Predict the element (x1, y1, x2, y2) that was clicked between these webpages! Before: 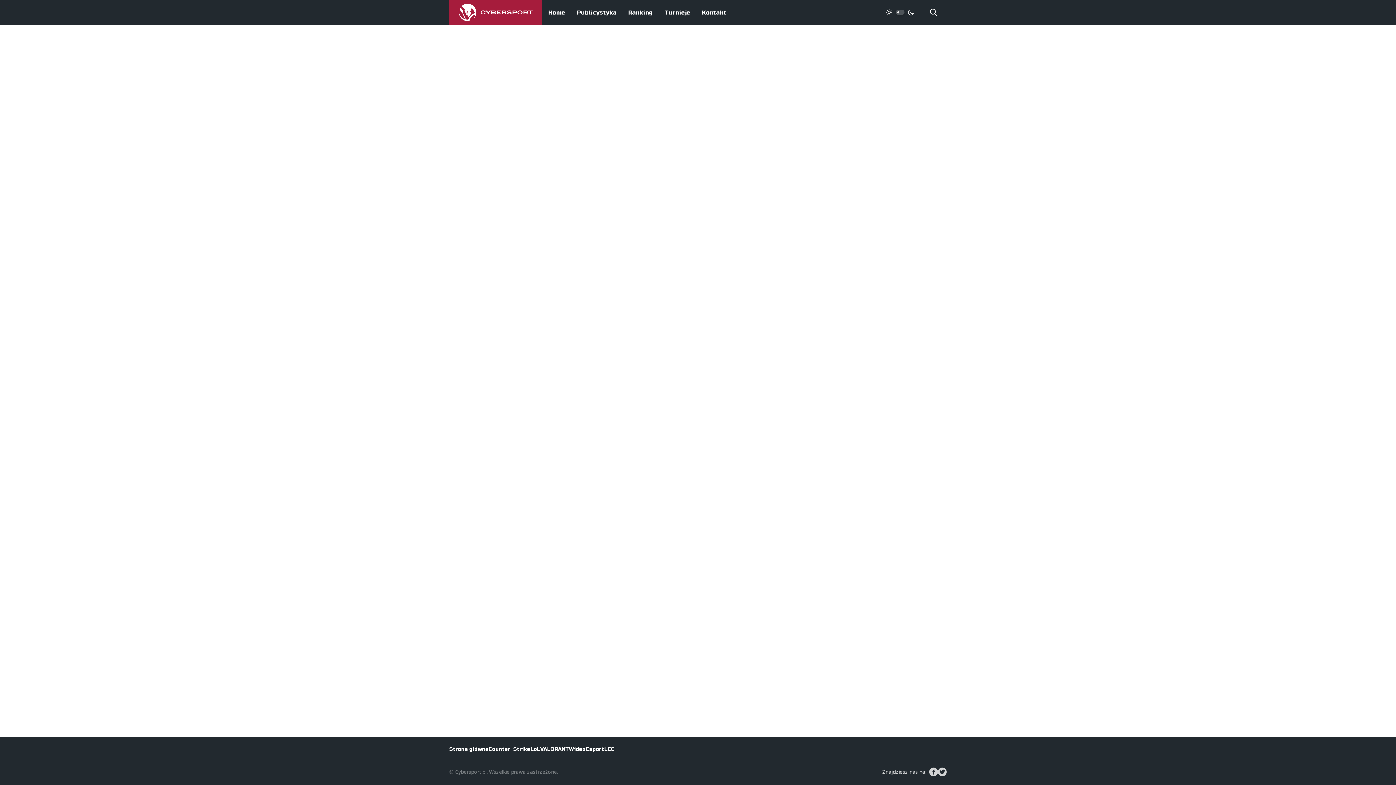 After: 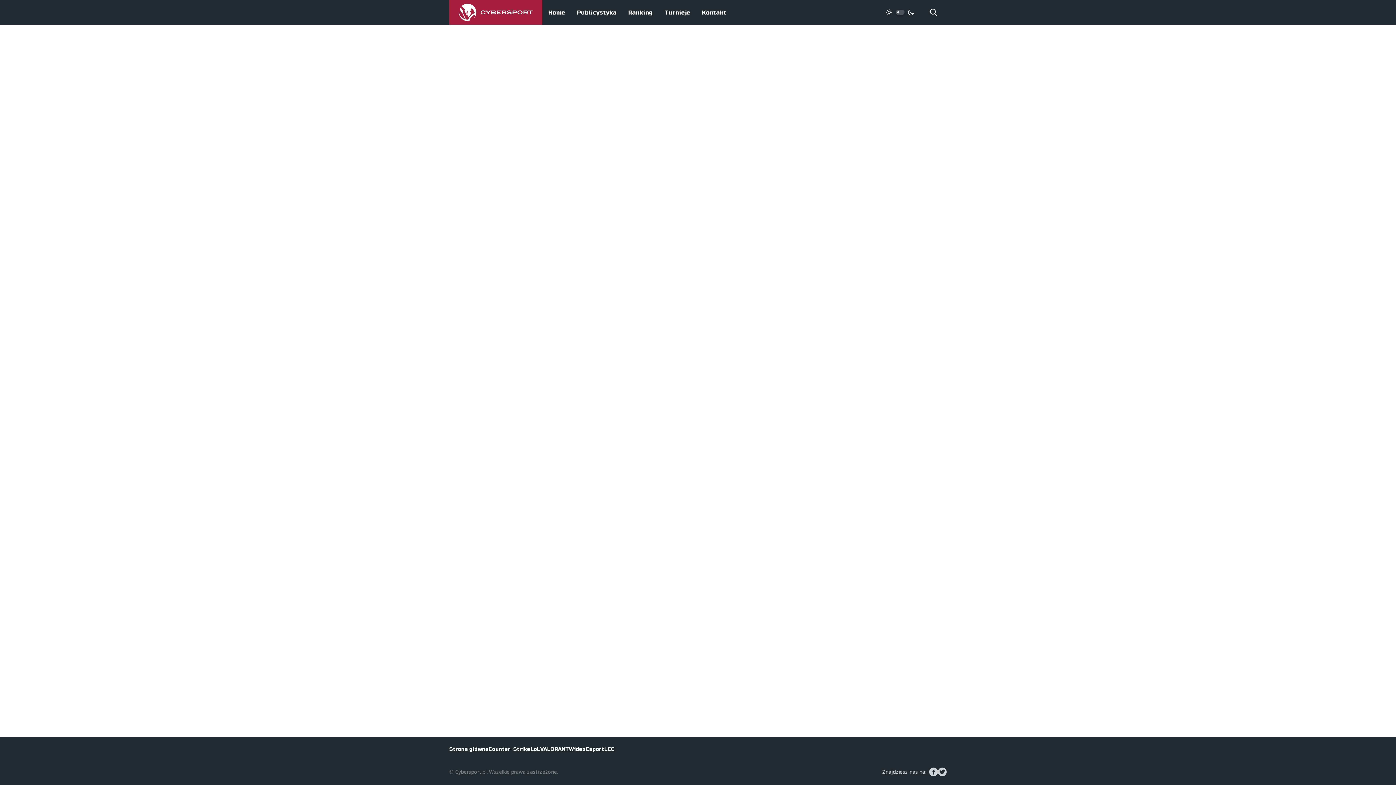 Action: bbox: (530, 746, 540, 753) label: LoL